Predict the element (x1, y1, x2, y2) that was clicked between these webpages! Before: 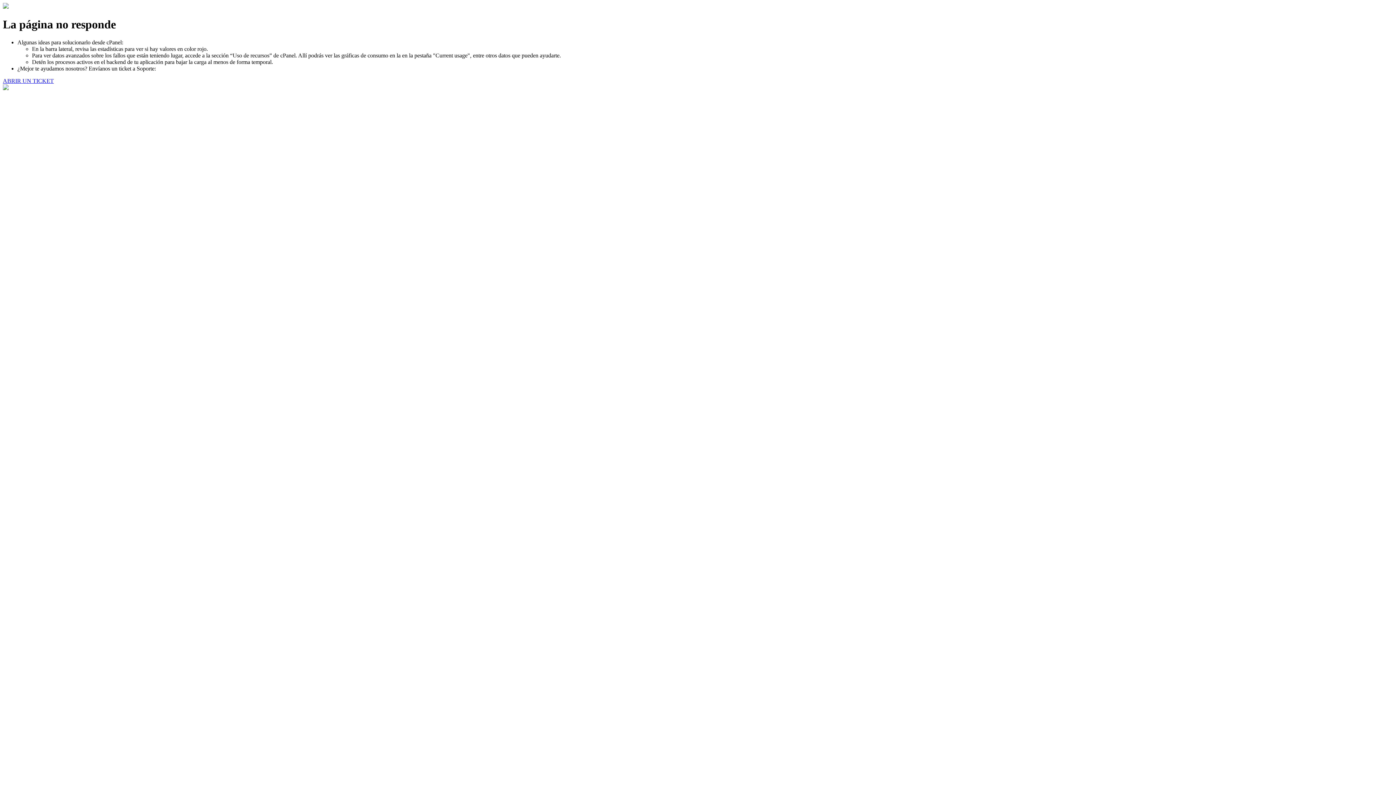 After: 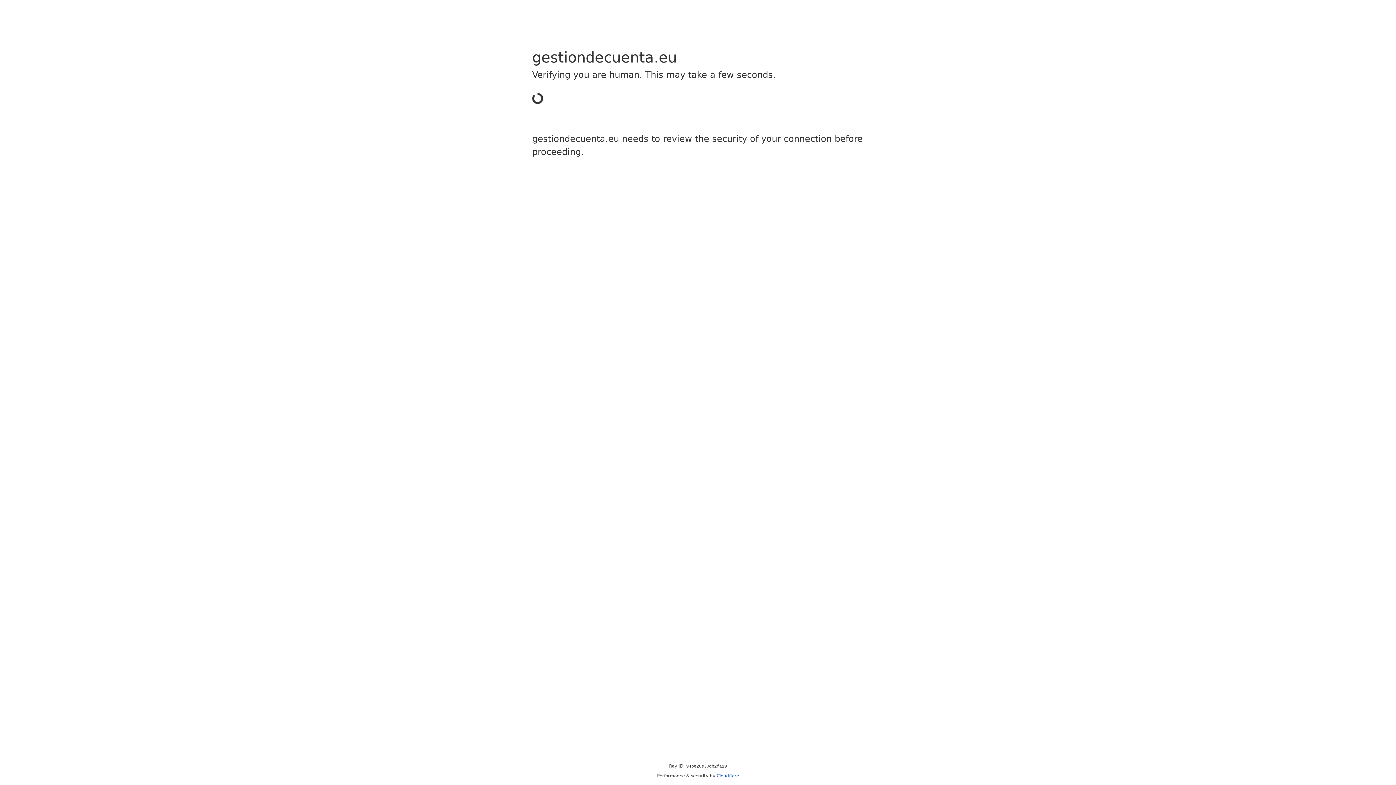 Action: label: ABRIR UN TICKET bbox: (2, 77, 53, 83)